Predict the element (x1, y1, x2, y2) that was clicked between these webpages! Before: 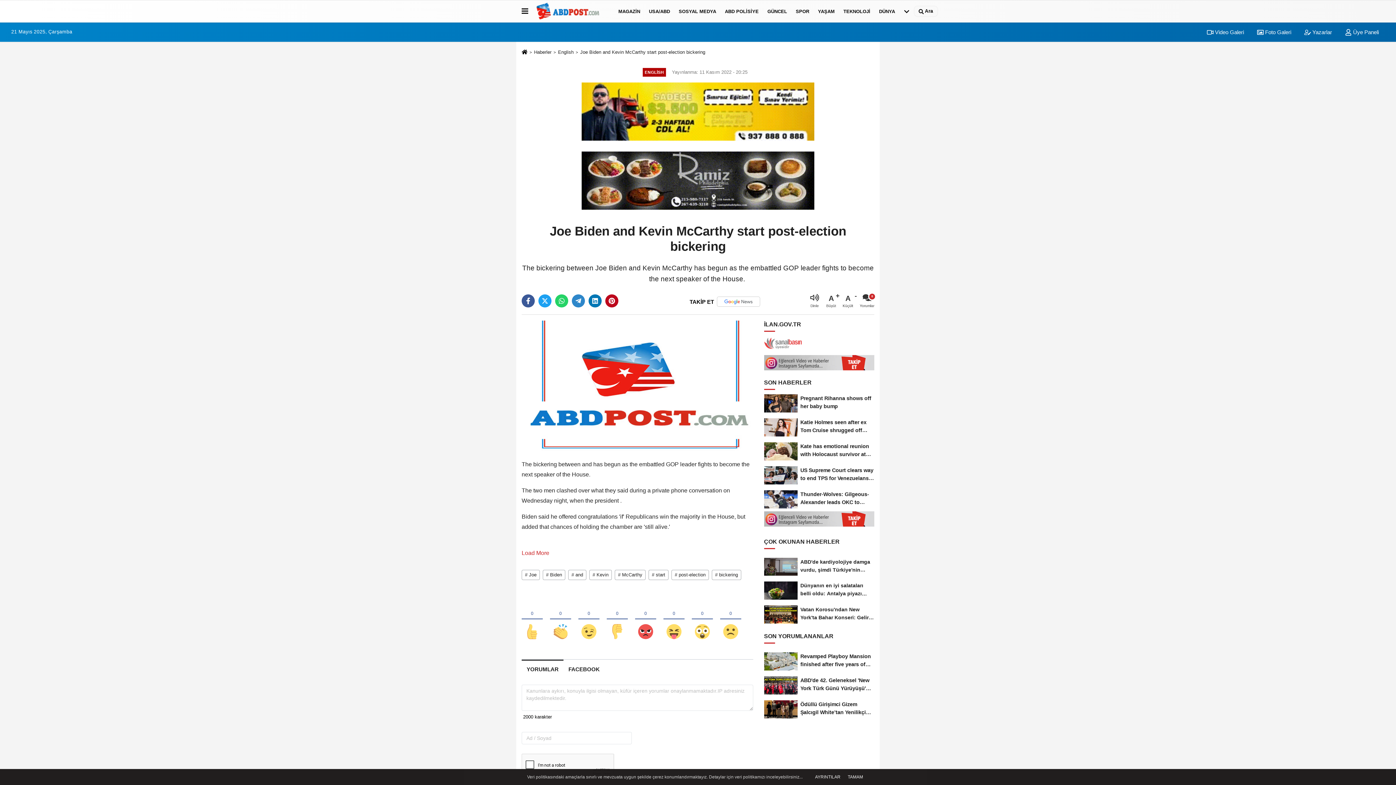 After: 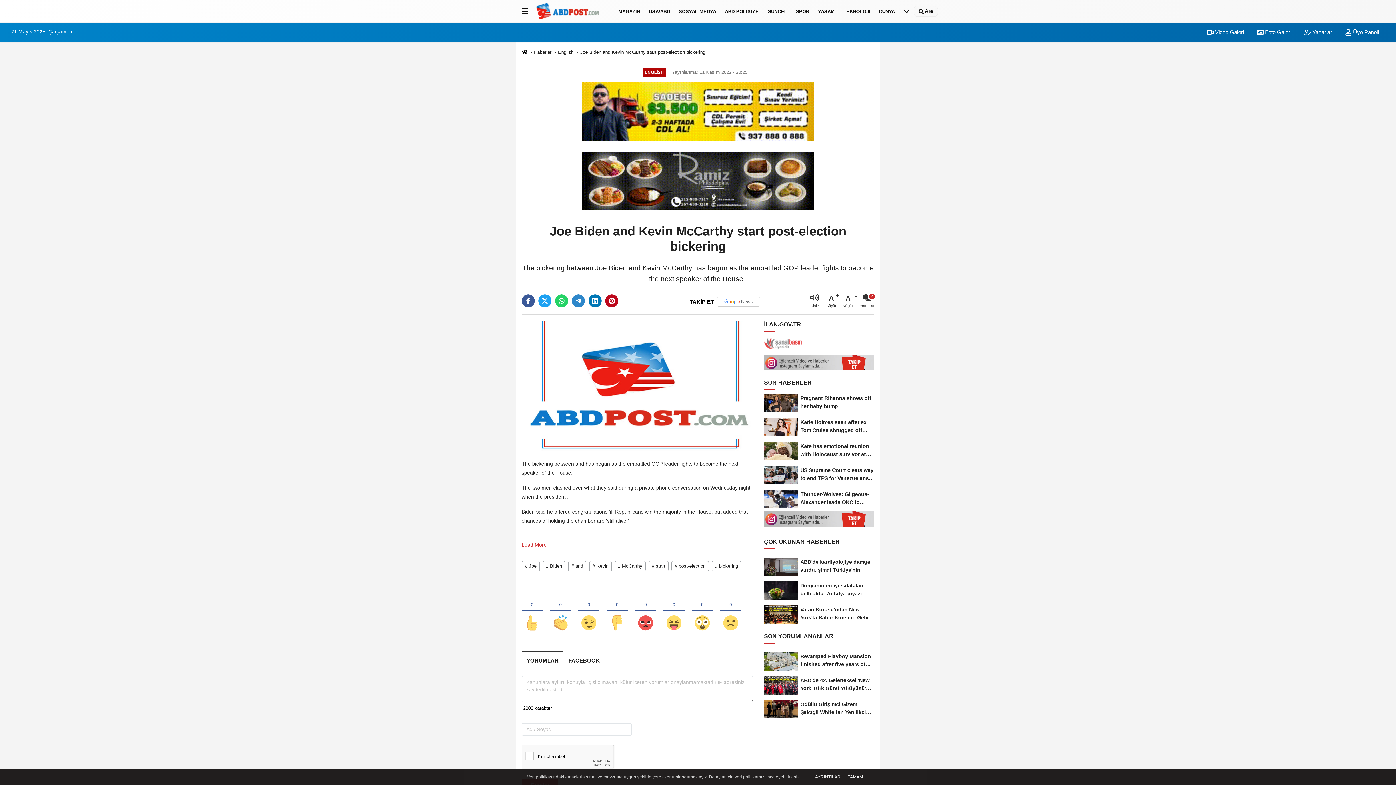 Action: label: A
Küçült bbox: (842, 293, 857, 308)